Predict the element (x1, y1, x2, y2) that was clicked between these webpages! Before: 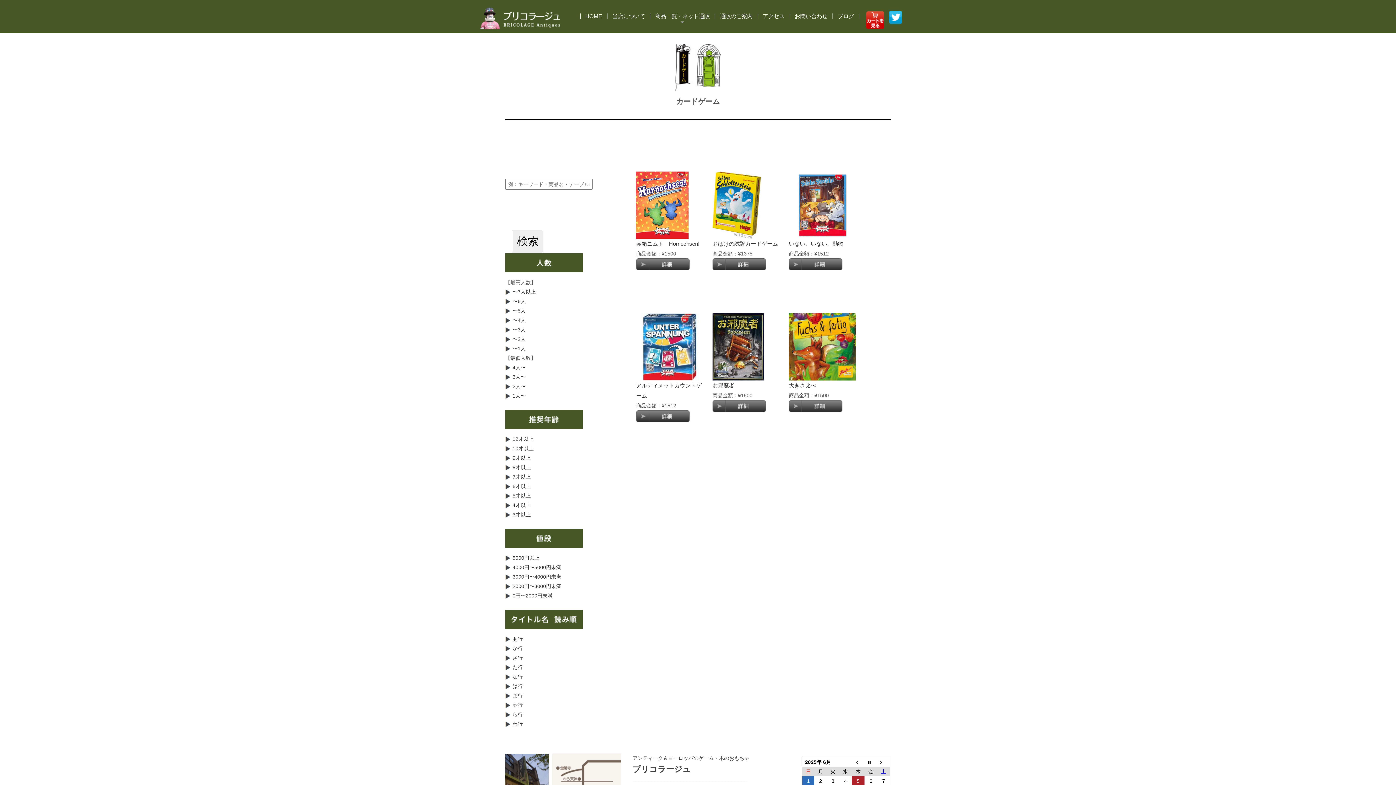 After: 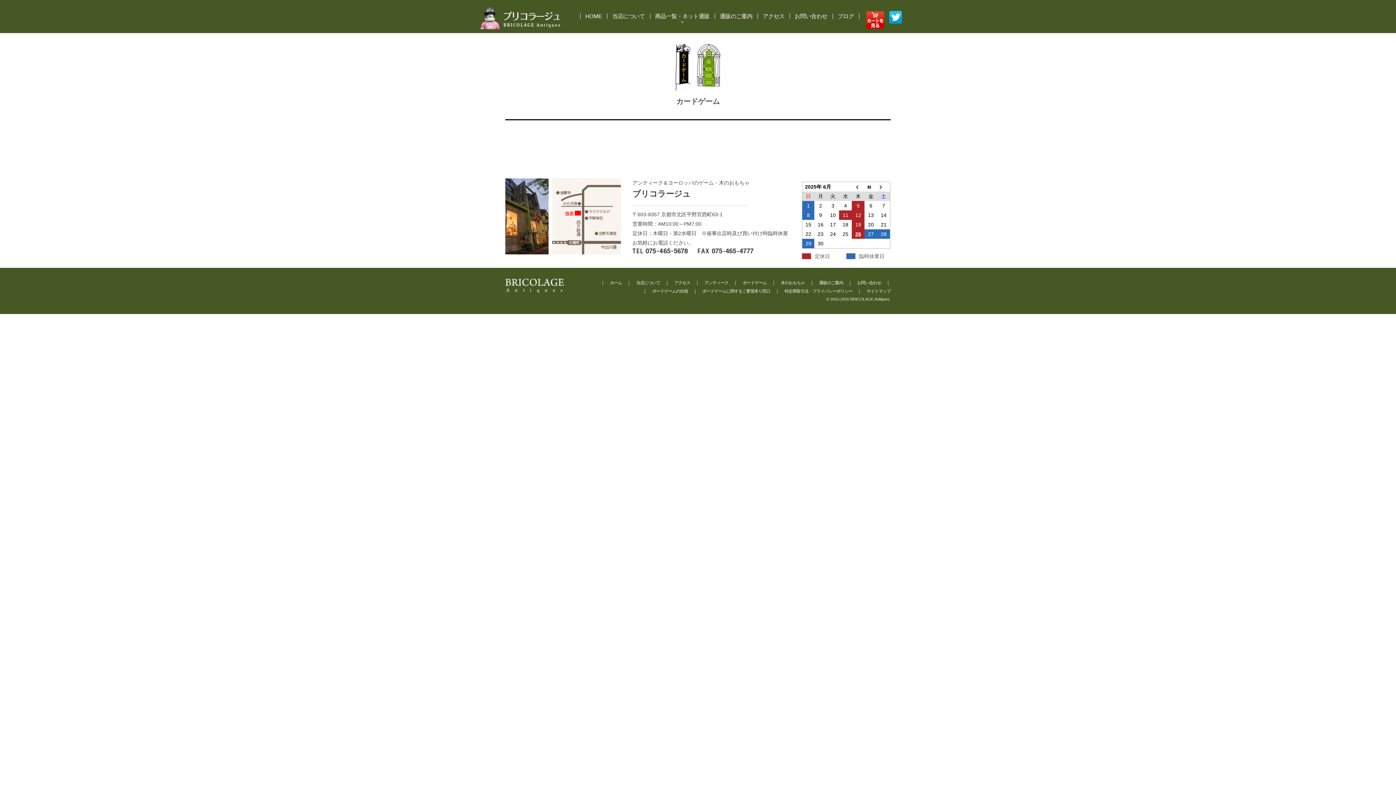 Action: bbox: (505, 562, 561, 572) label: 4000円〜5000円未満